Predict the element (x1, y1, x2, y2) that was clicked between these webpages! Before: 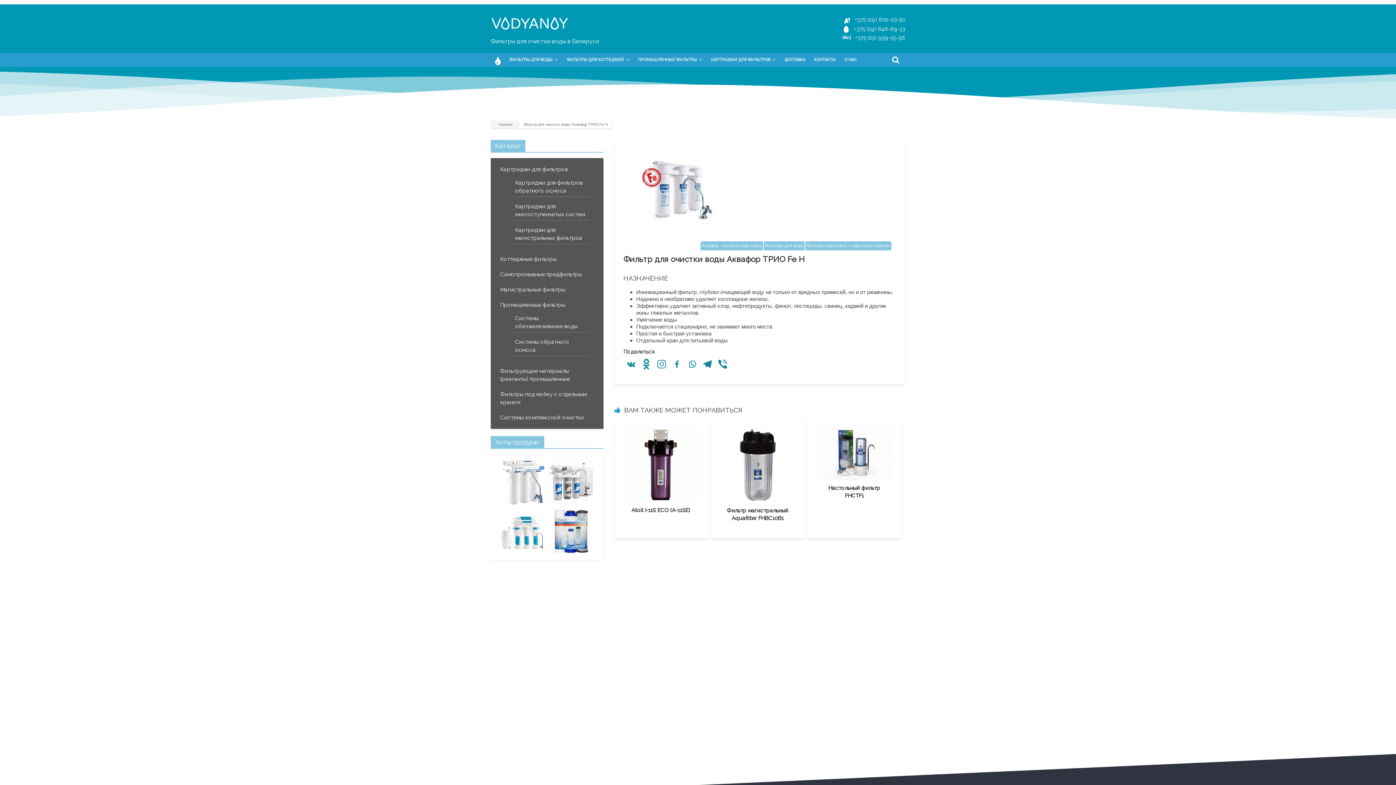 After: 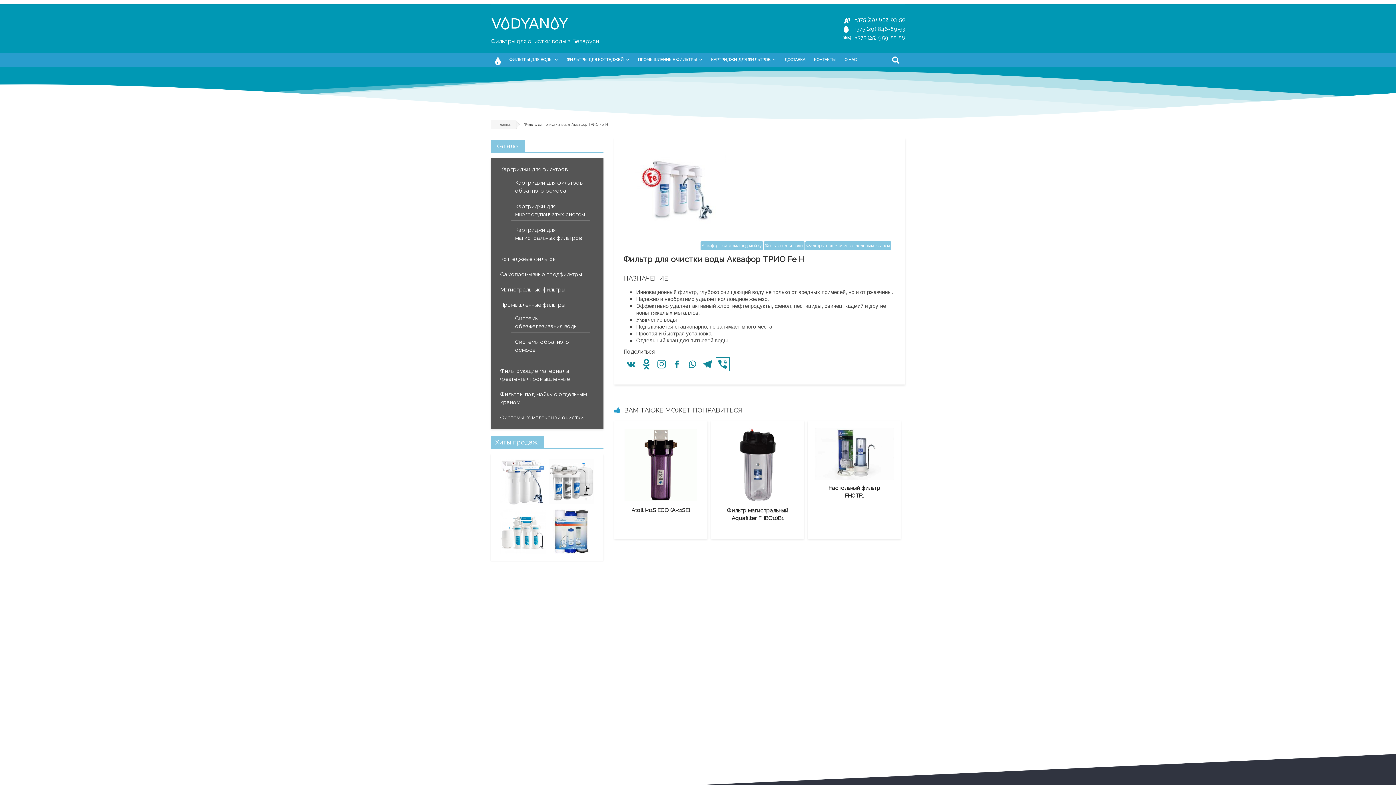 Action: bbox: (716, 357, 729, 371)